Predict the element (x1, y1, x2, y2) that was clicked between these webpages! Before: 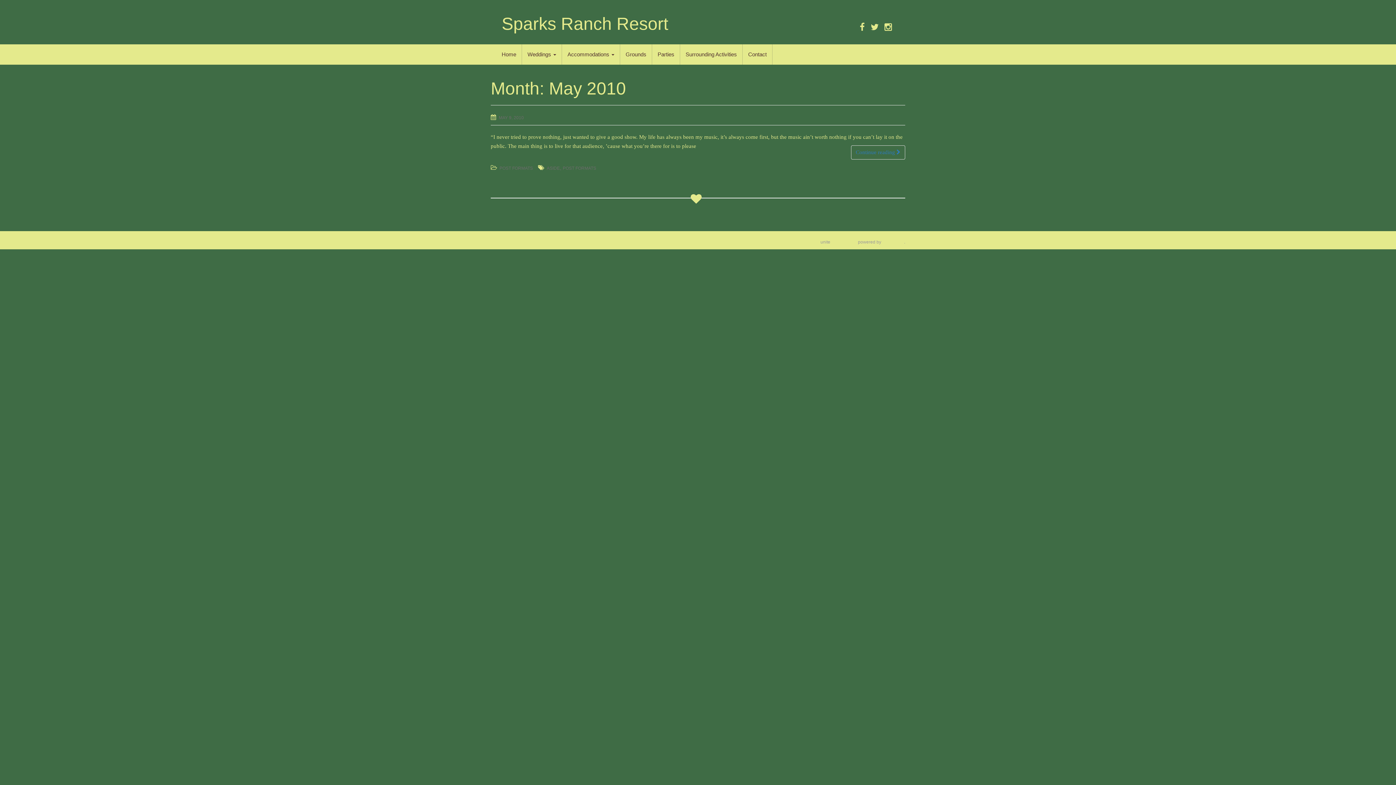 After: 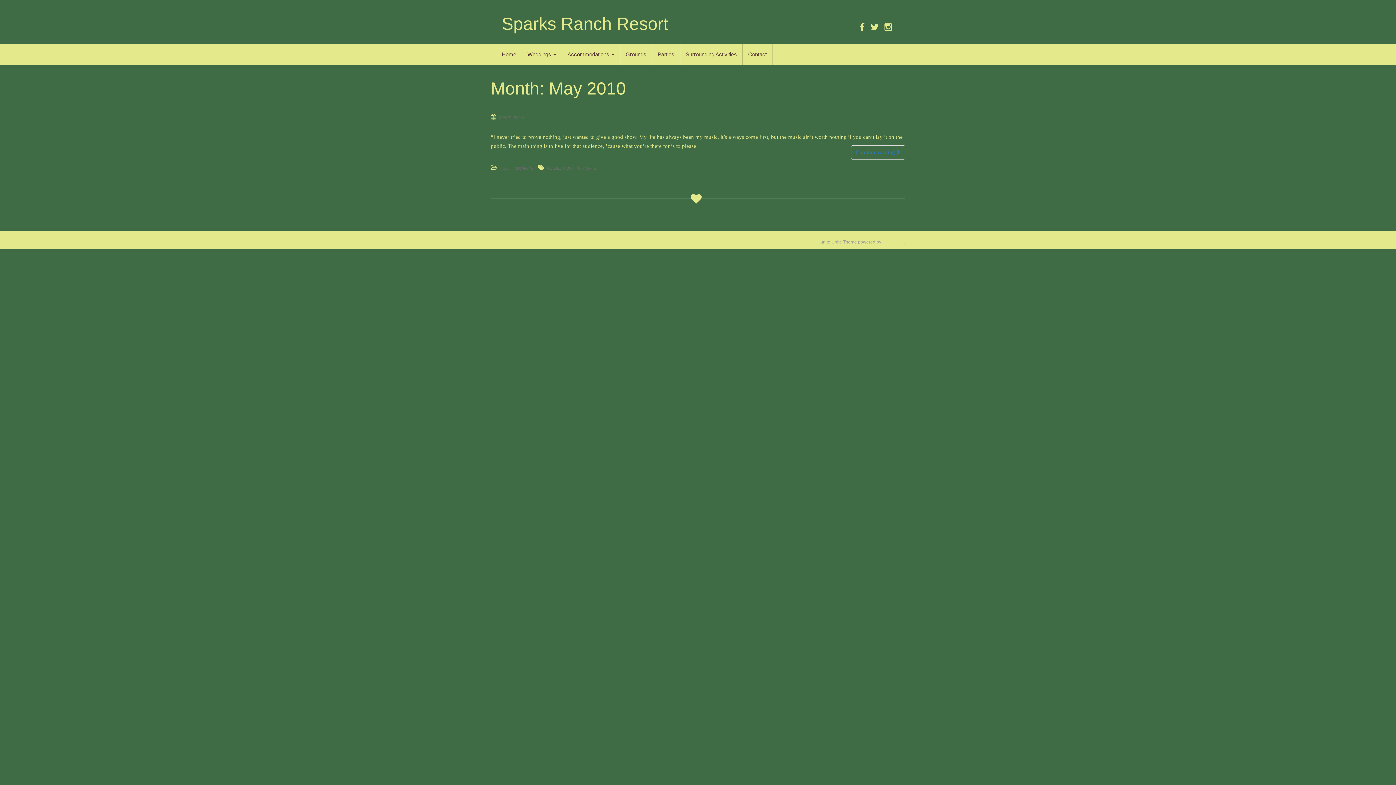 Action: bbox: (831, 239, 857, 244) label: Unite Theme